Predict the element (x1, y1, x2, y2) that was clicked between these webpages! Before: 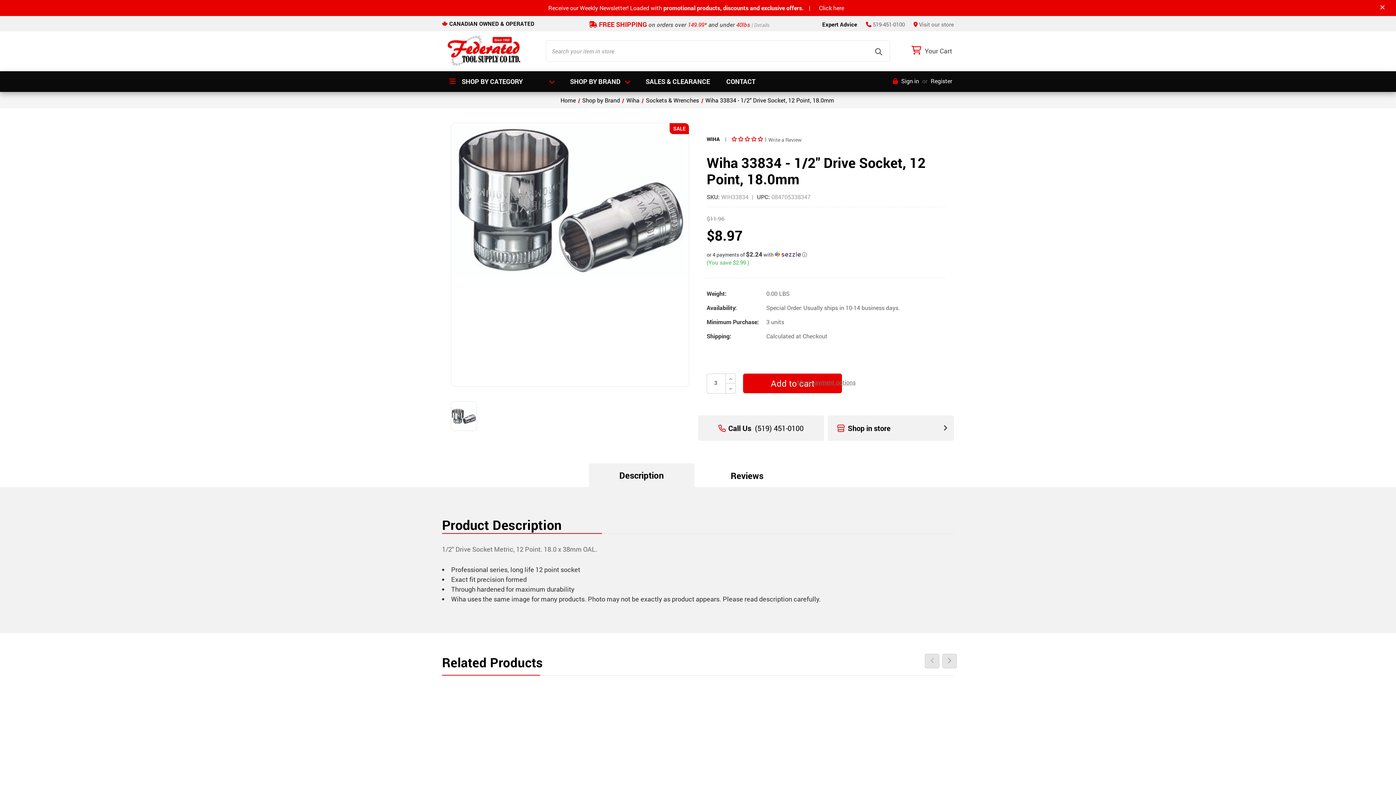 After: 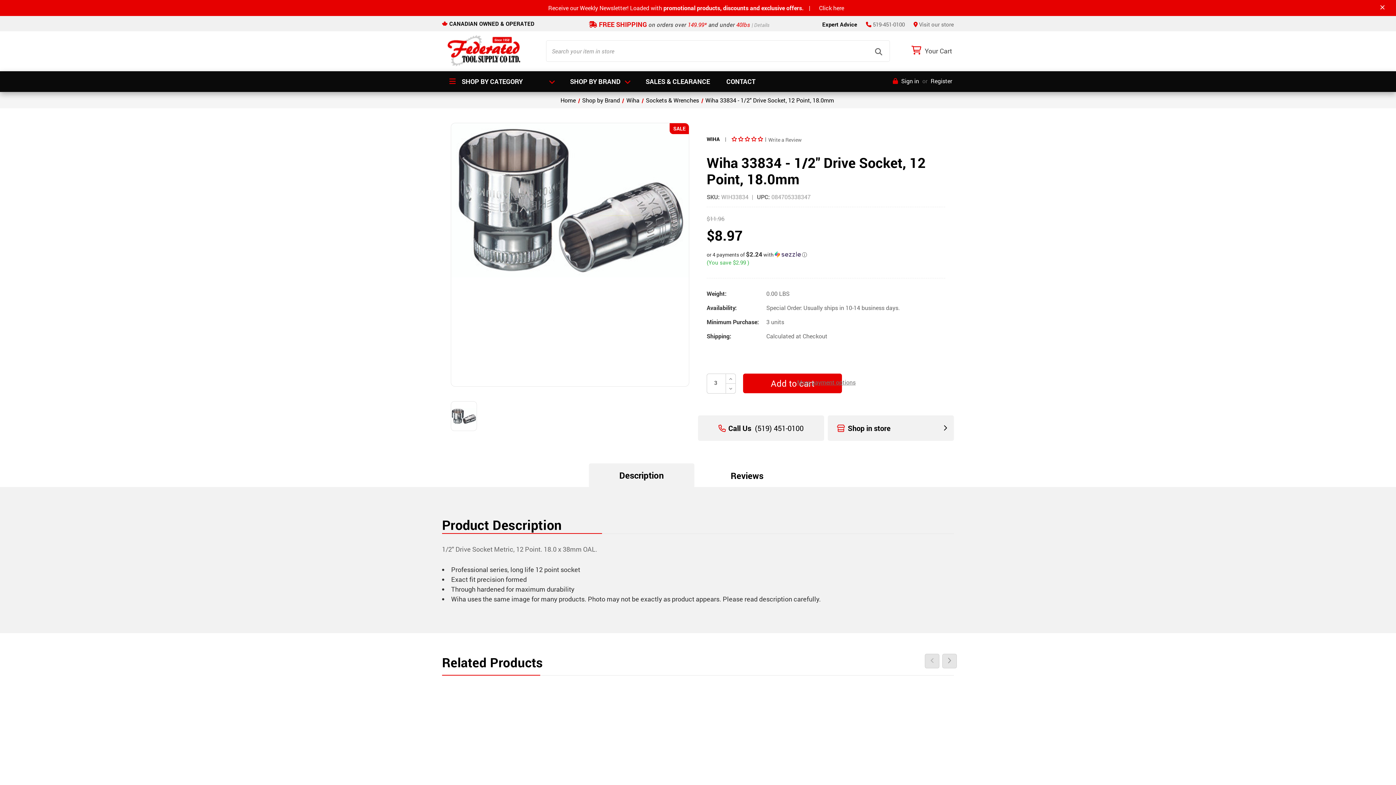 Action: bbox: (873, 45, 884, 57)